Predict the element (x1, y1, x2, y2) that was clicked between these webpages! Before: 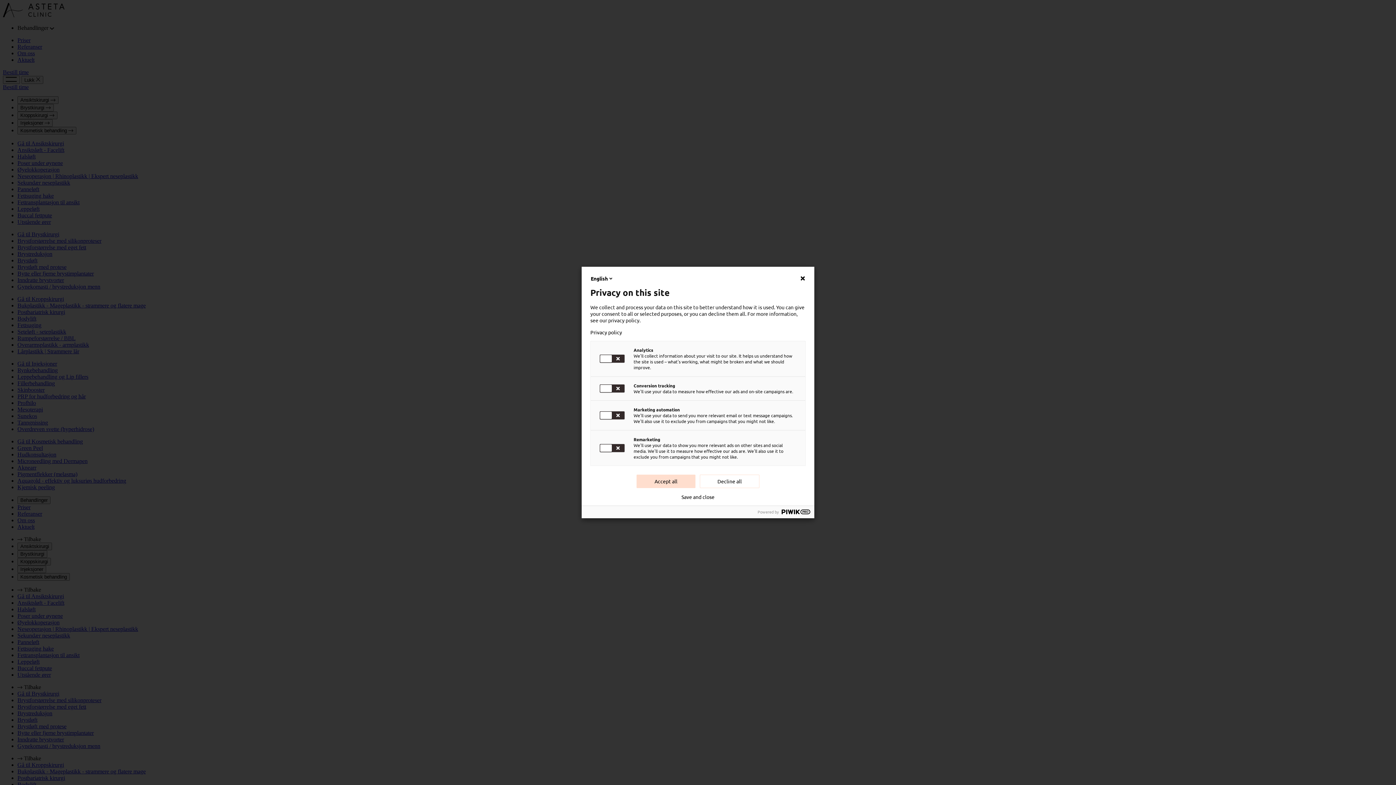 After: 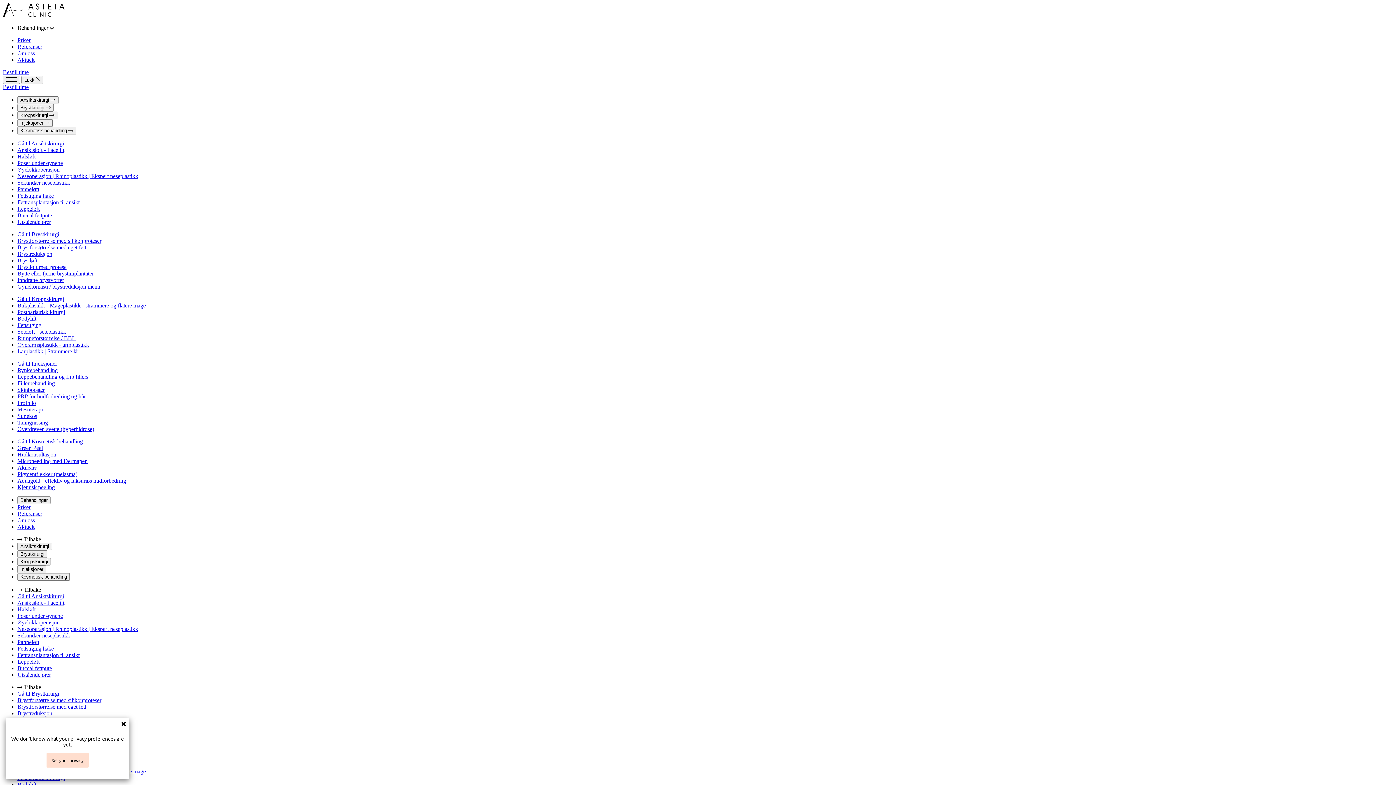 Action: bbox: (590, 329, 805, 335) label: Privacy policy